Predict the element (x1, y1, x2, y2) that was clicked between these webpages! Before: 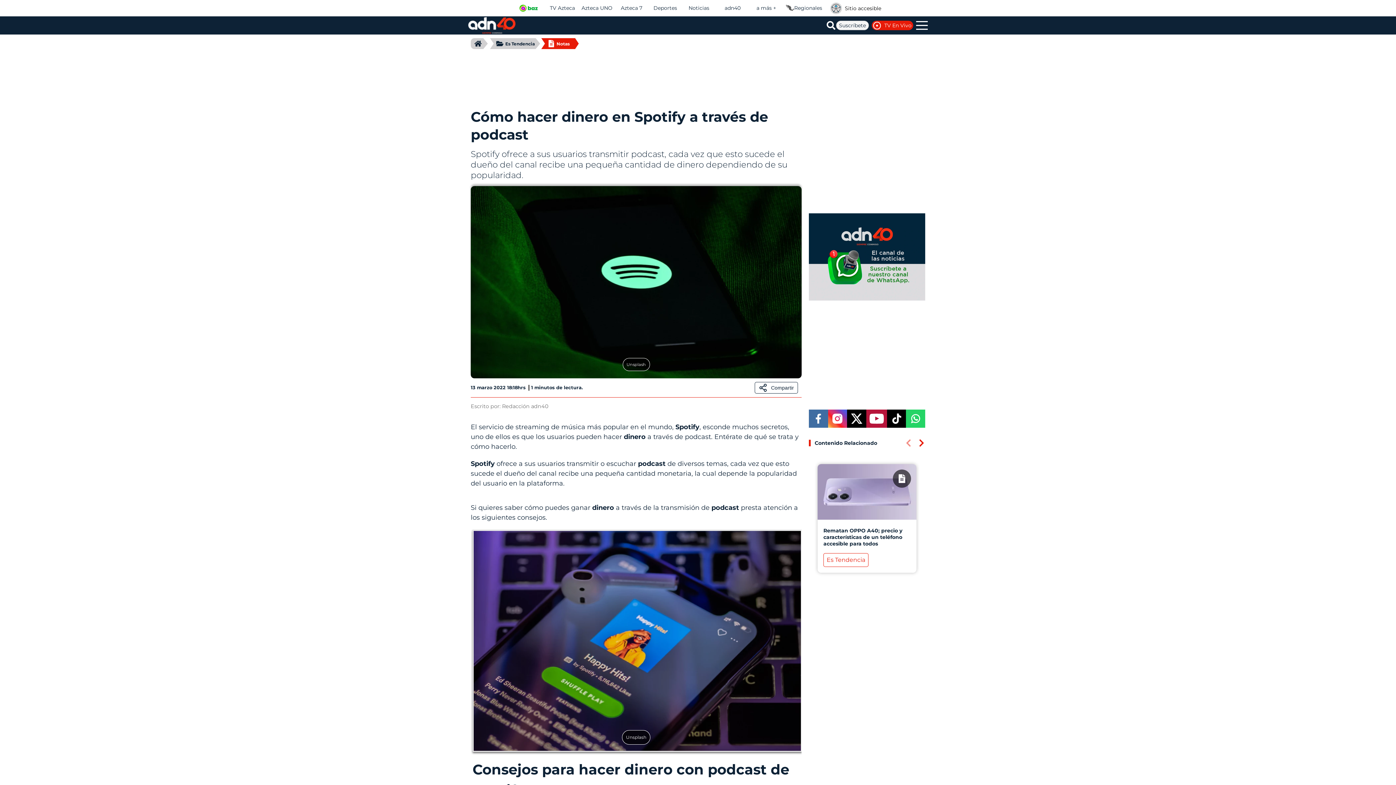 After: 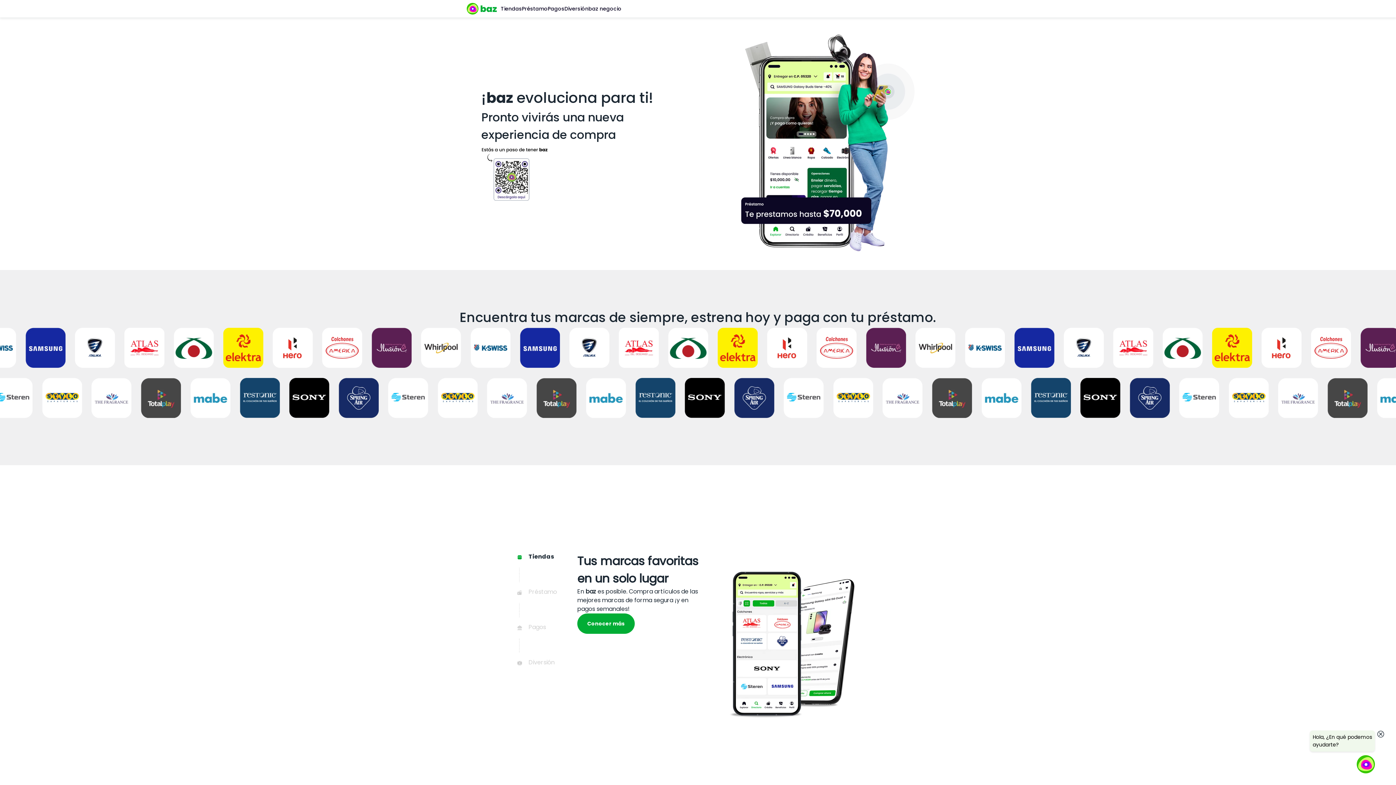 Action: bbox: (514, 4, 543, 11)